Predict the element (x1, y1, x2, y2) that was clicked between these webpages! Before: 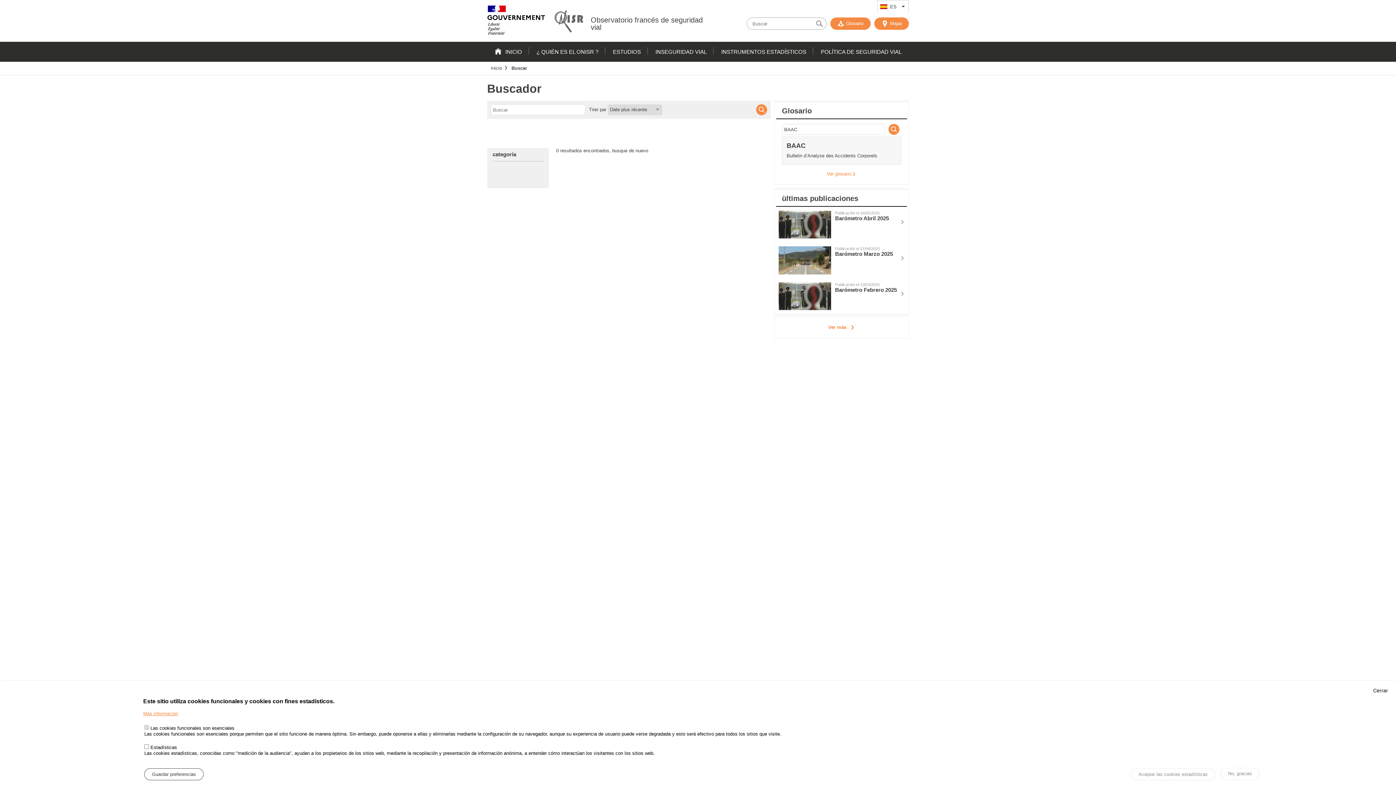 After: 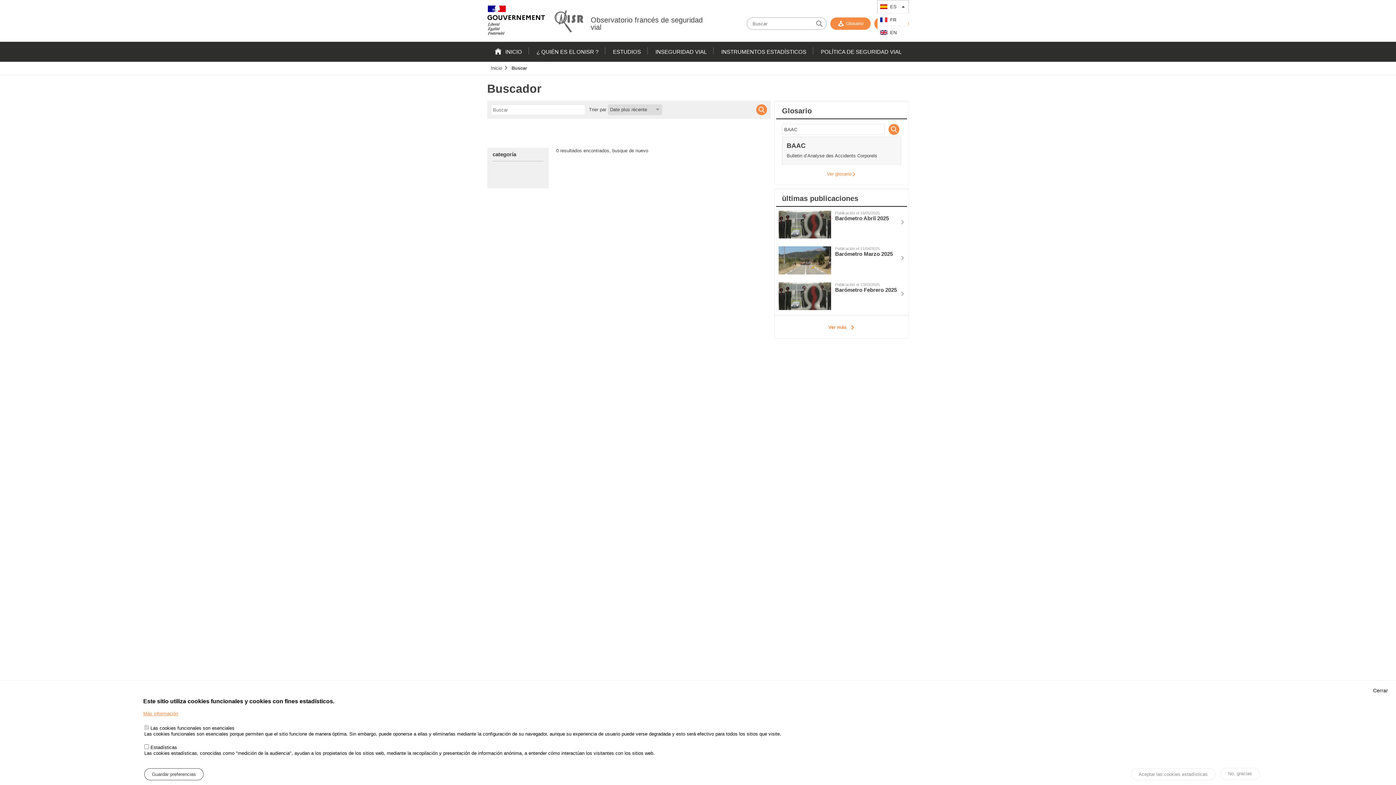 Action: bbox: (899, 0, 908, 13) label: List additional actions